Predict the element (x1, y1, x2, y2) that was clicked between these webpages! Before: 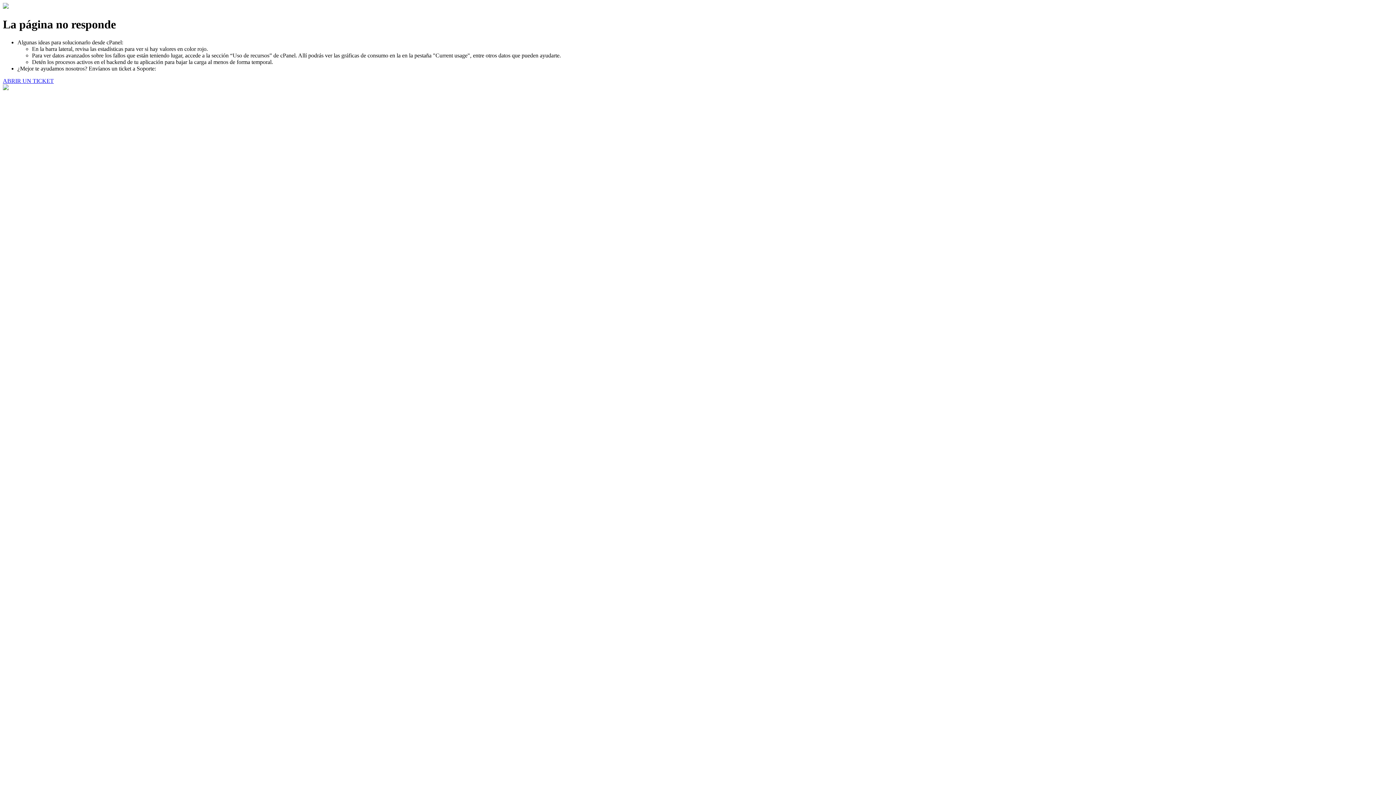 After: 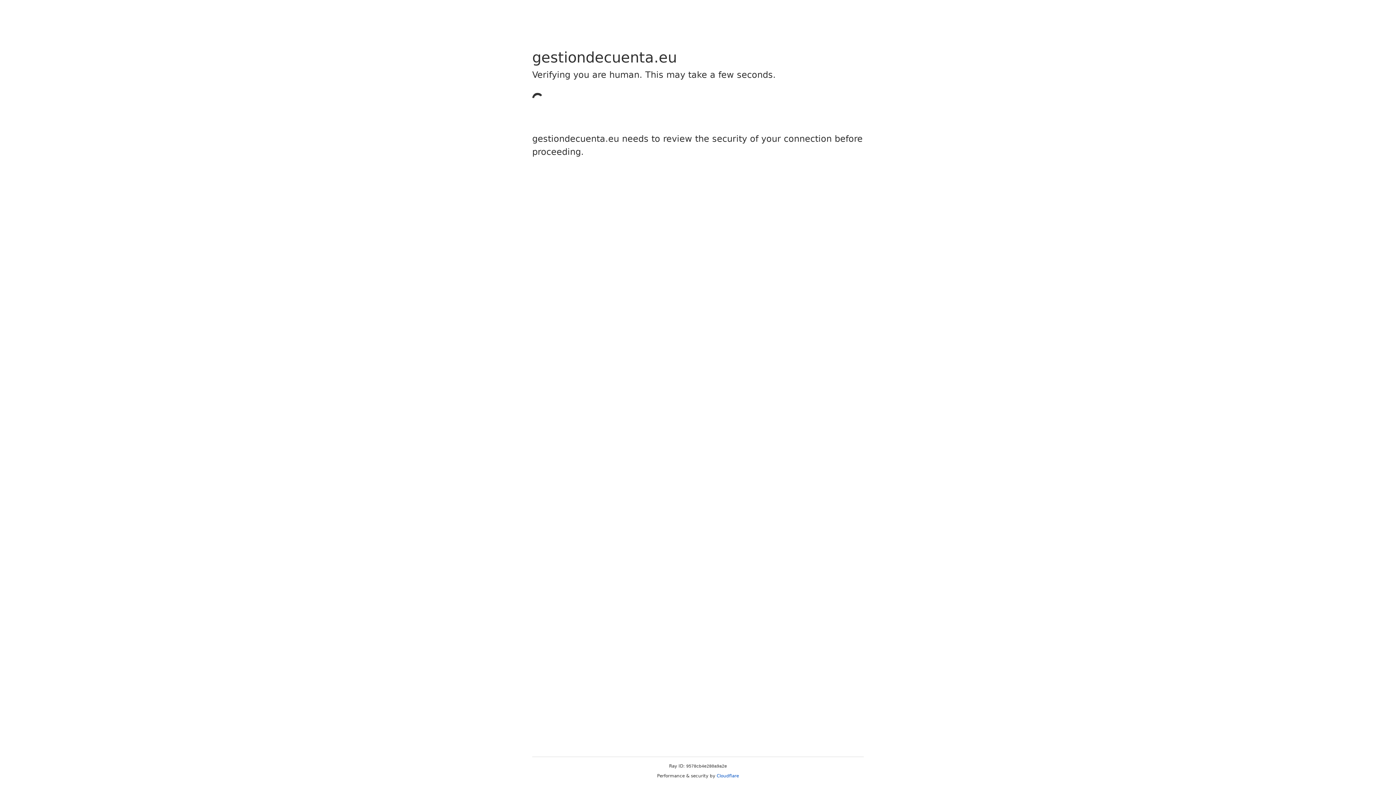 Action: label: ABRIR UN TICKET bbox: (2, 77, 53, 83)